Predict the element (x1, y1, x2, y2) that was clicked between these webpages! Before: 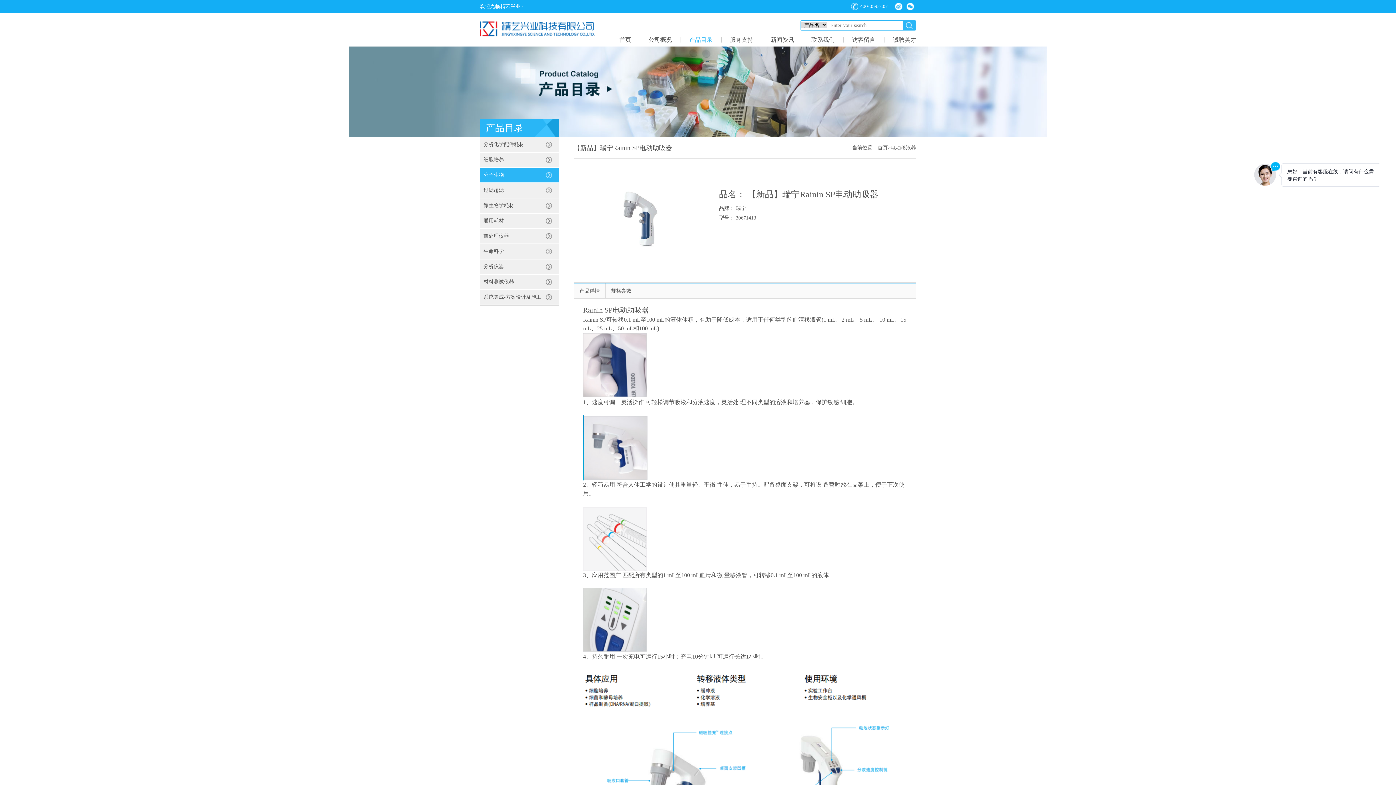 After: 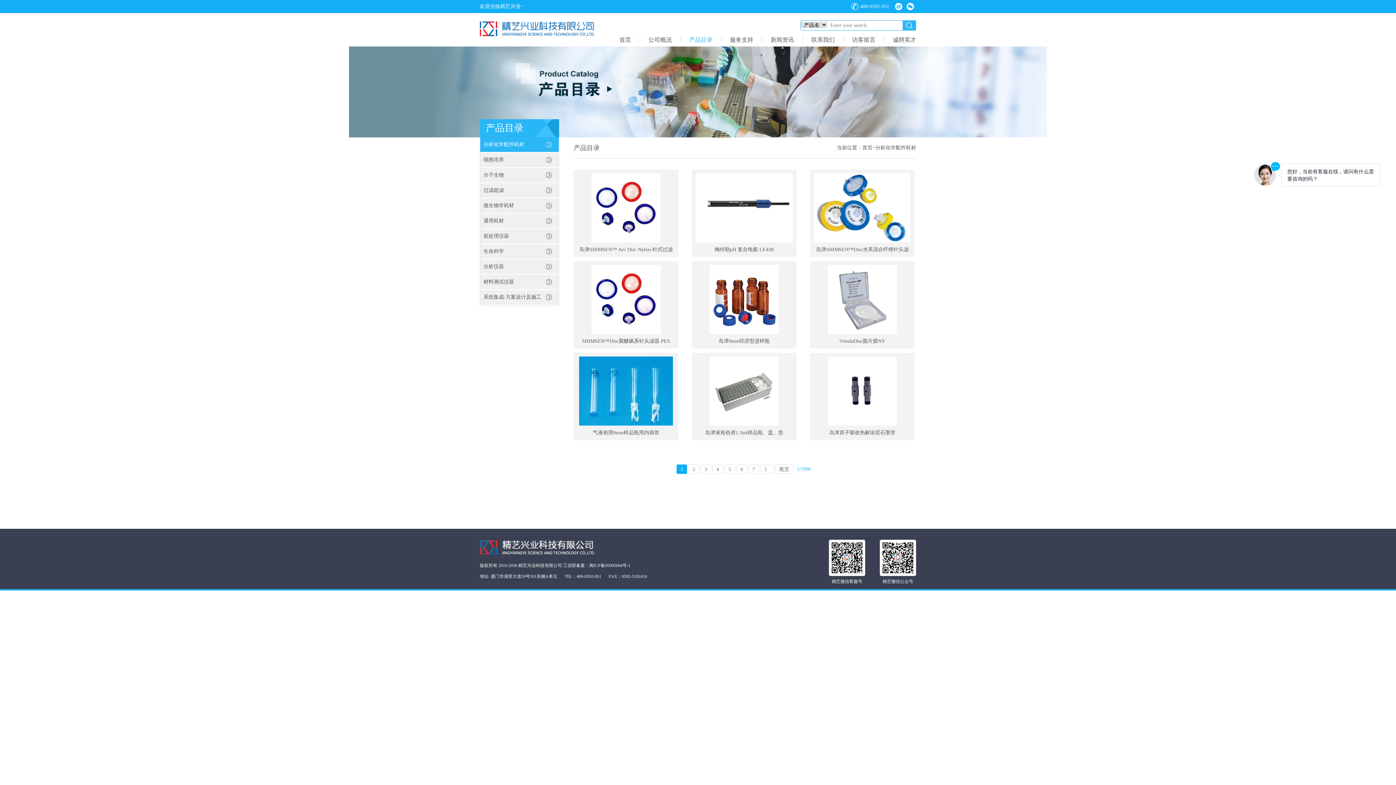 Action: bbox: (483, 141, 524, 147) label: 分析化学配件耗材